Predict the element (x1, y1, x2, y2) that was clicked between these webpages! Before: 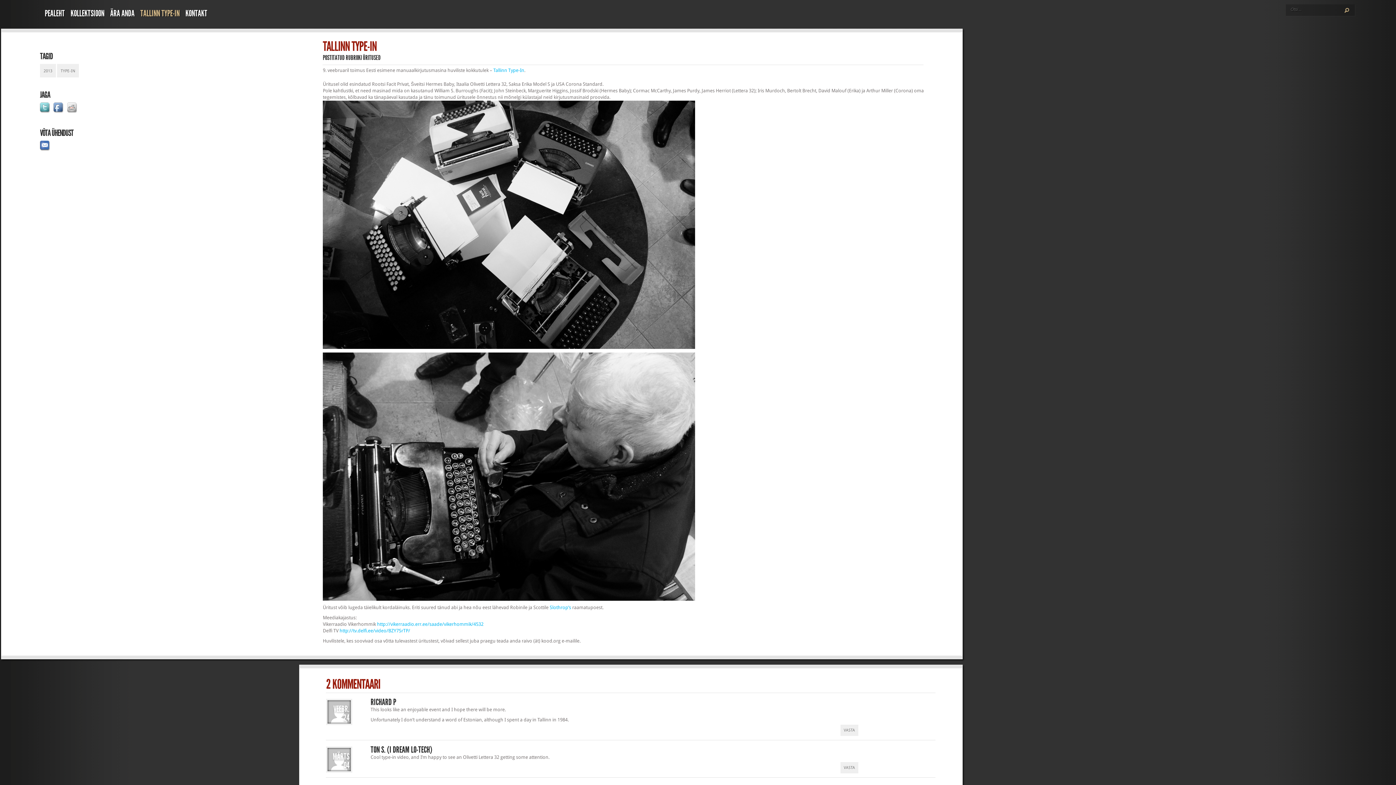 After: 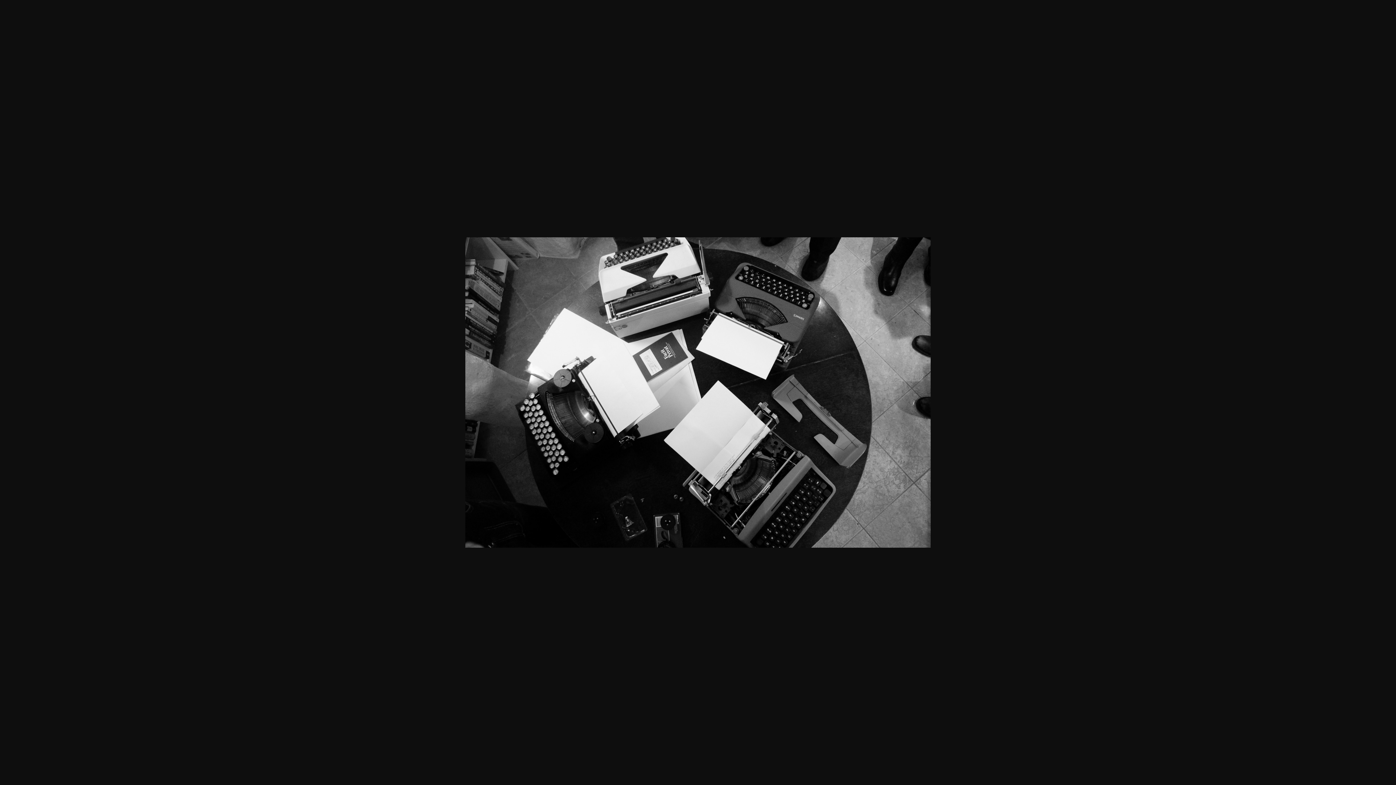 Action: bbox: (322, 344, 695, 350)